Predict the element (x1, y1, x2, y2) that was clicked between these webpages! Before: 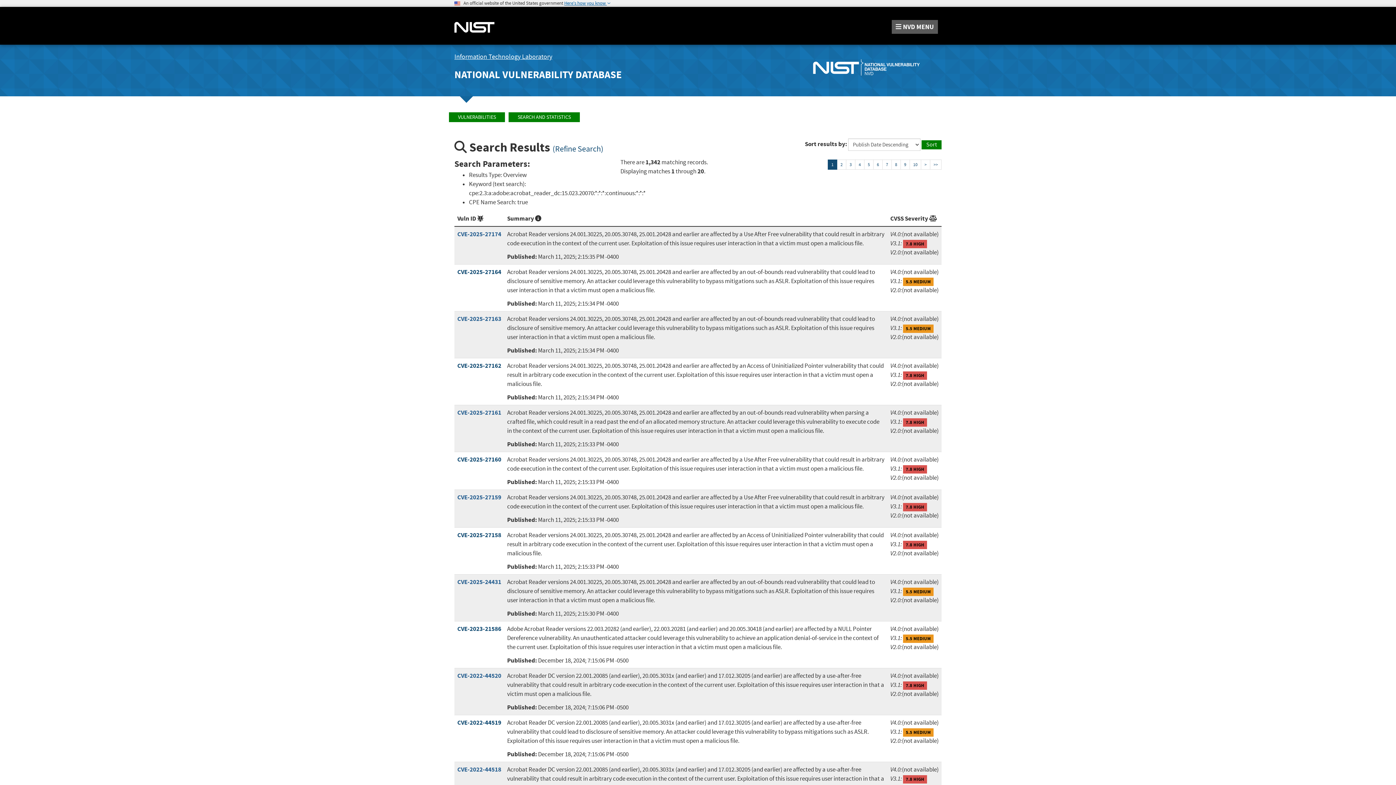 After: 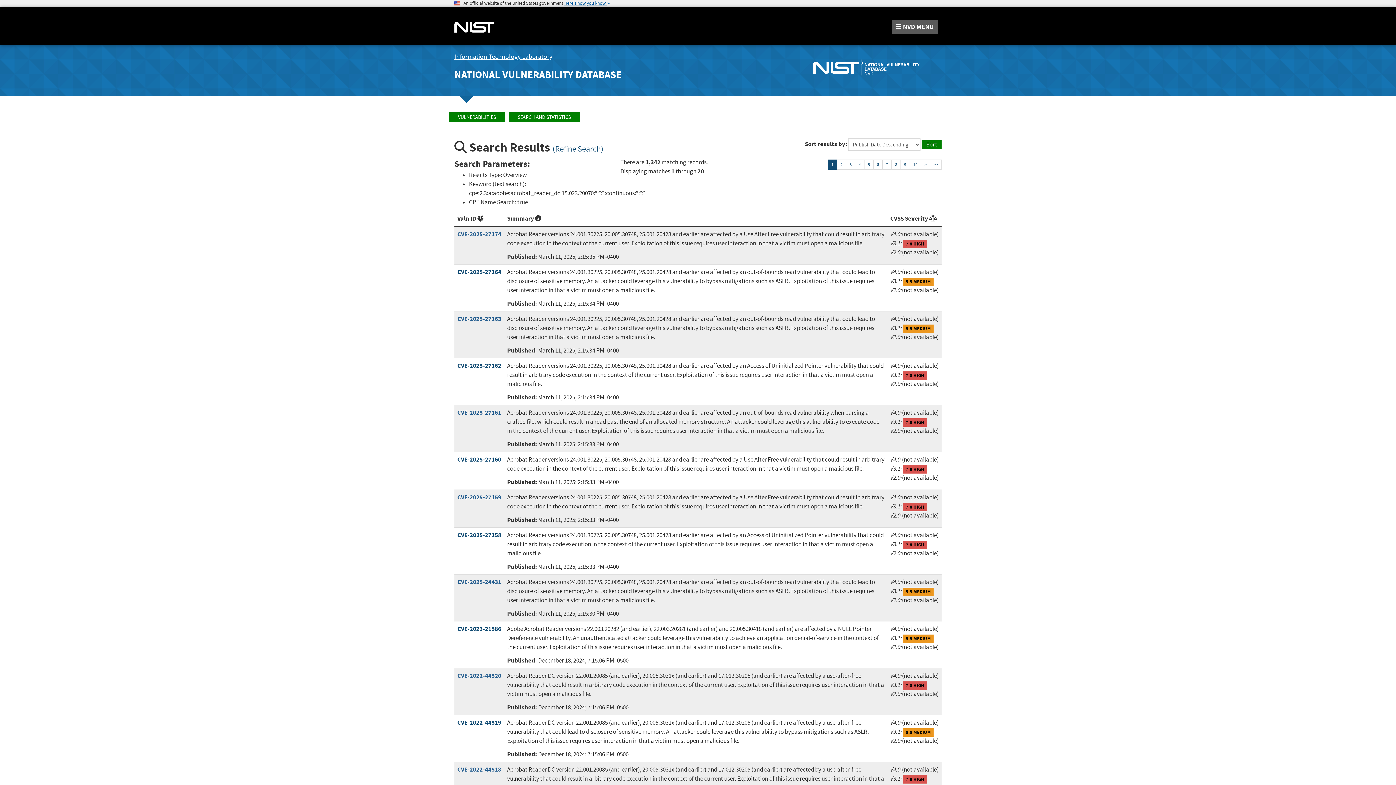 Action: label: Upper Page 1 bbox: (827, 159, 837, 169)